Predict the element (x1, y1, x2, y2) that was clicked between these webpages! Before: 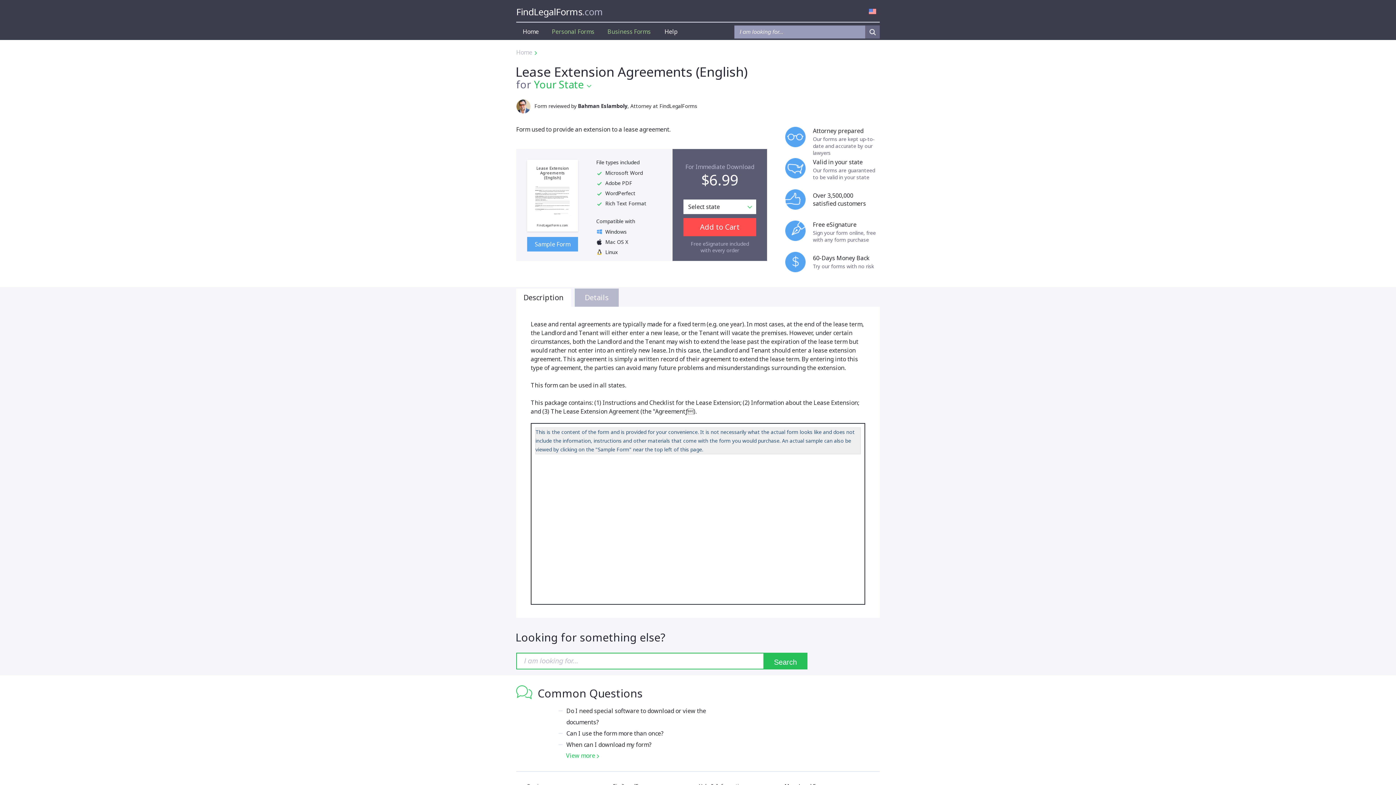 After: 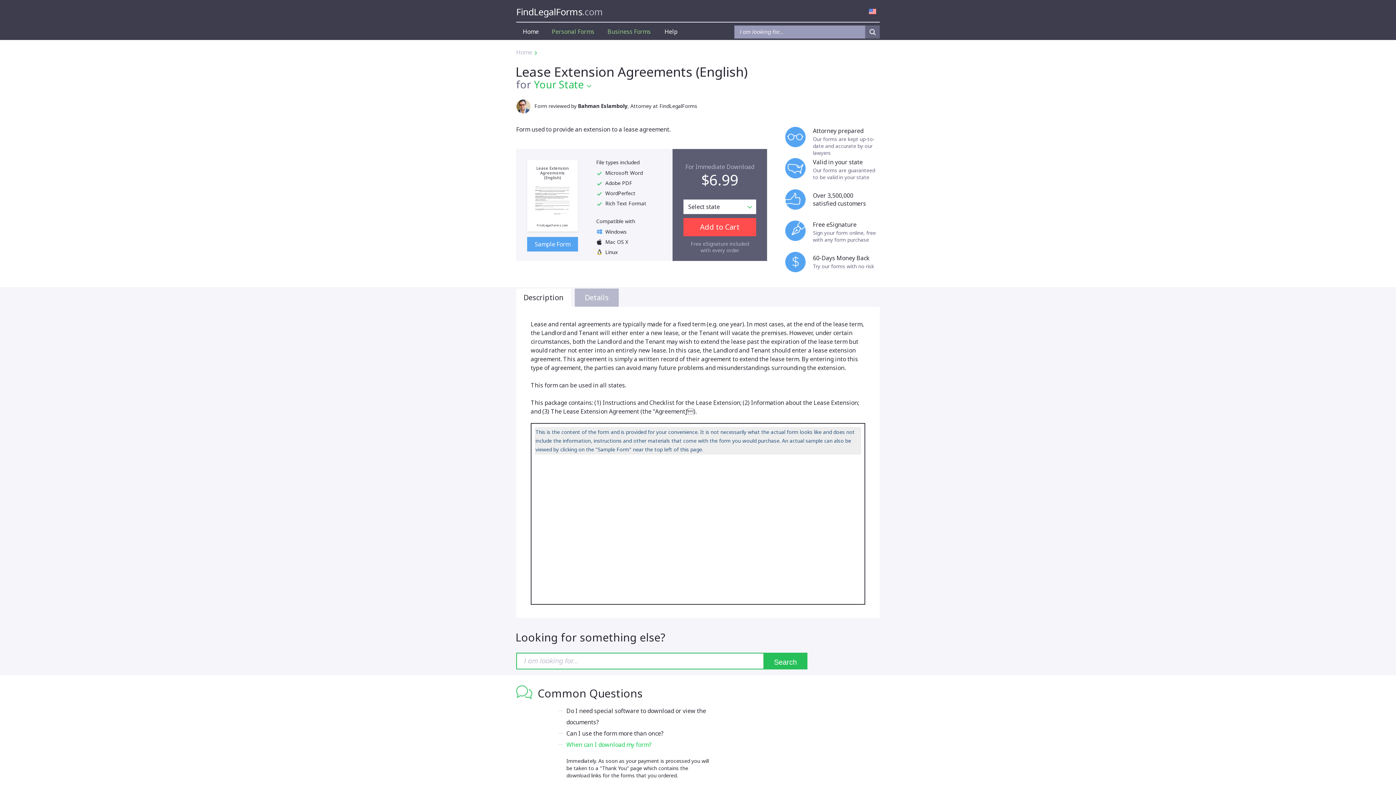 Action: bbox: (566, 741, 651, 749) label: When can I download my form?